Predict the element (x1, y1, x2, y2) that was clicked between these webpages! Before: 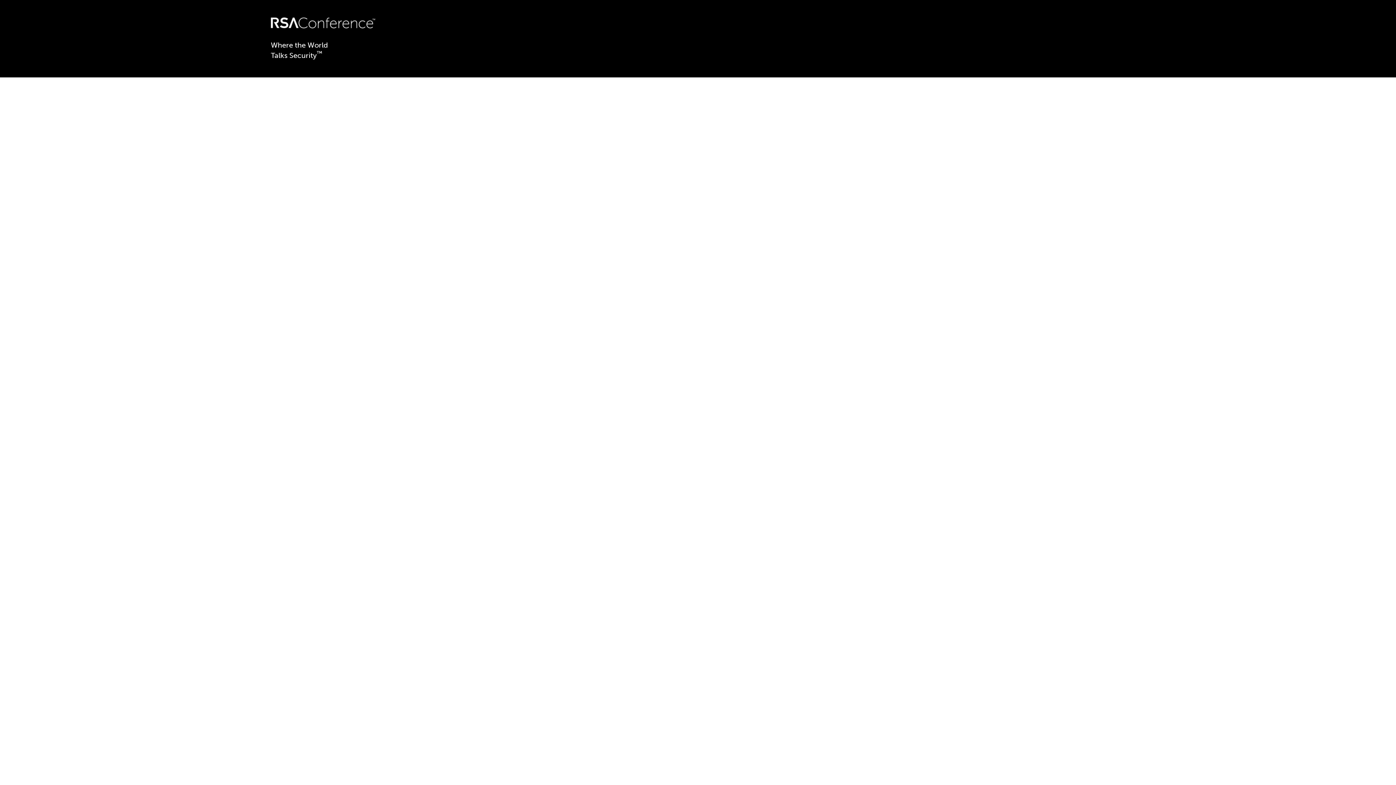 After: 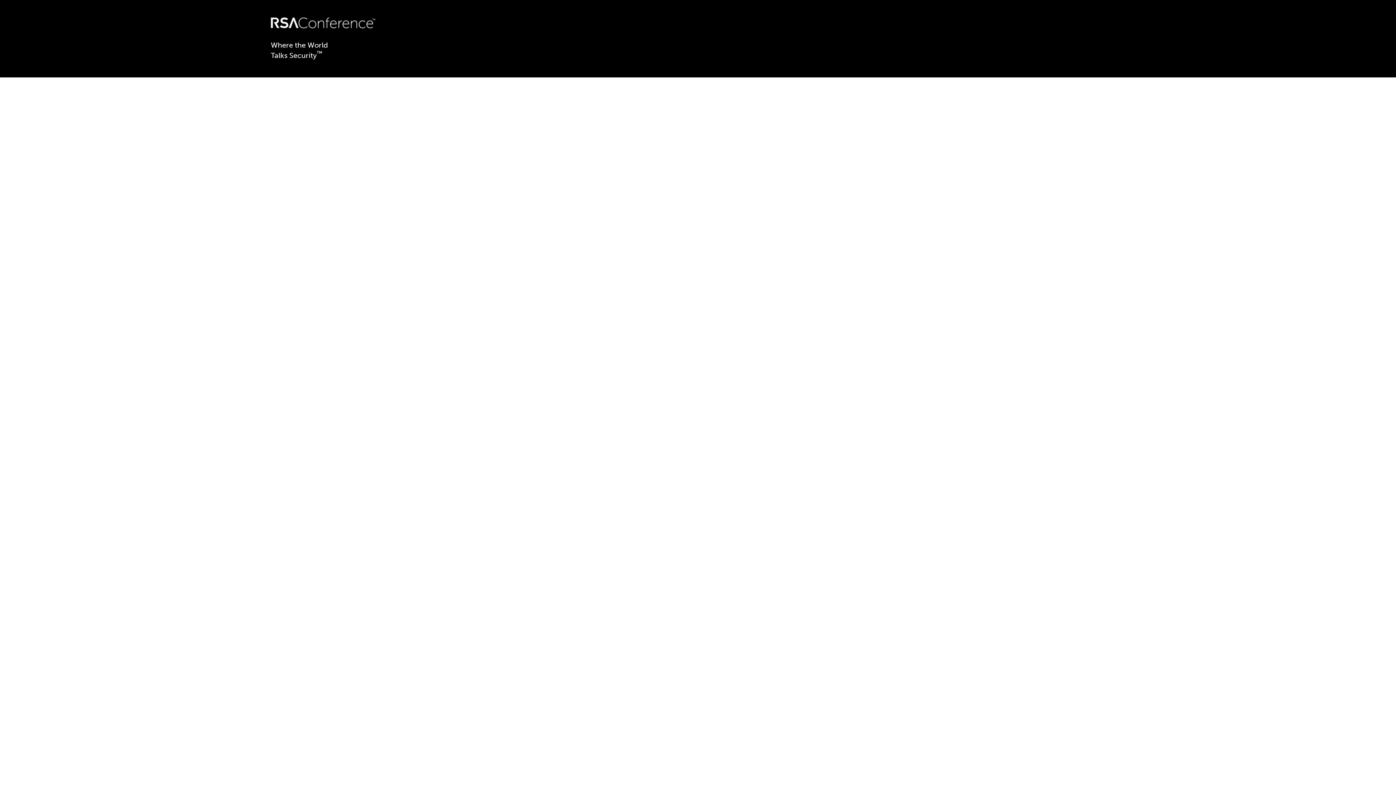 Action: bbox: (270, 22, 375, 29)